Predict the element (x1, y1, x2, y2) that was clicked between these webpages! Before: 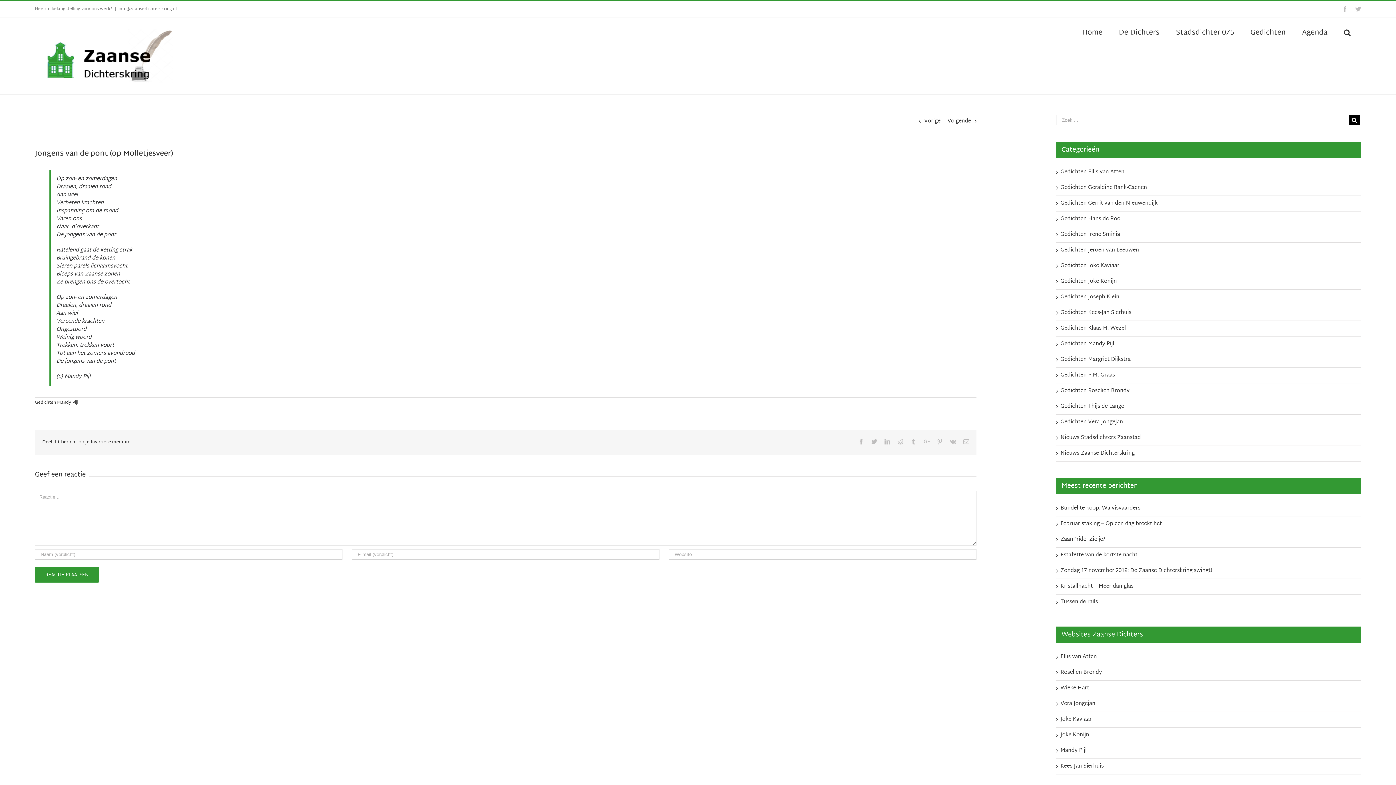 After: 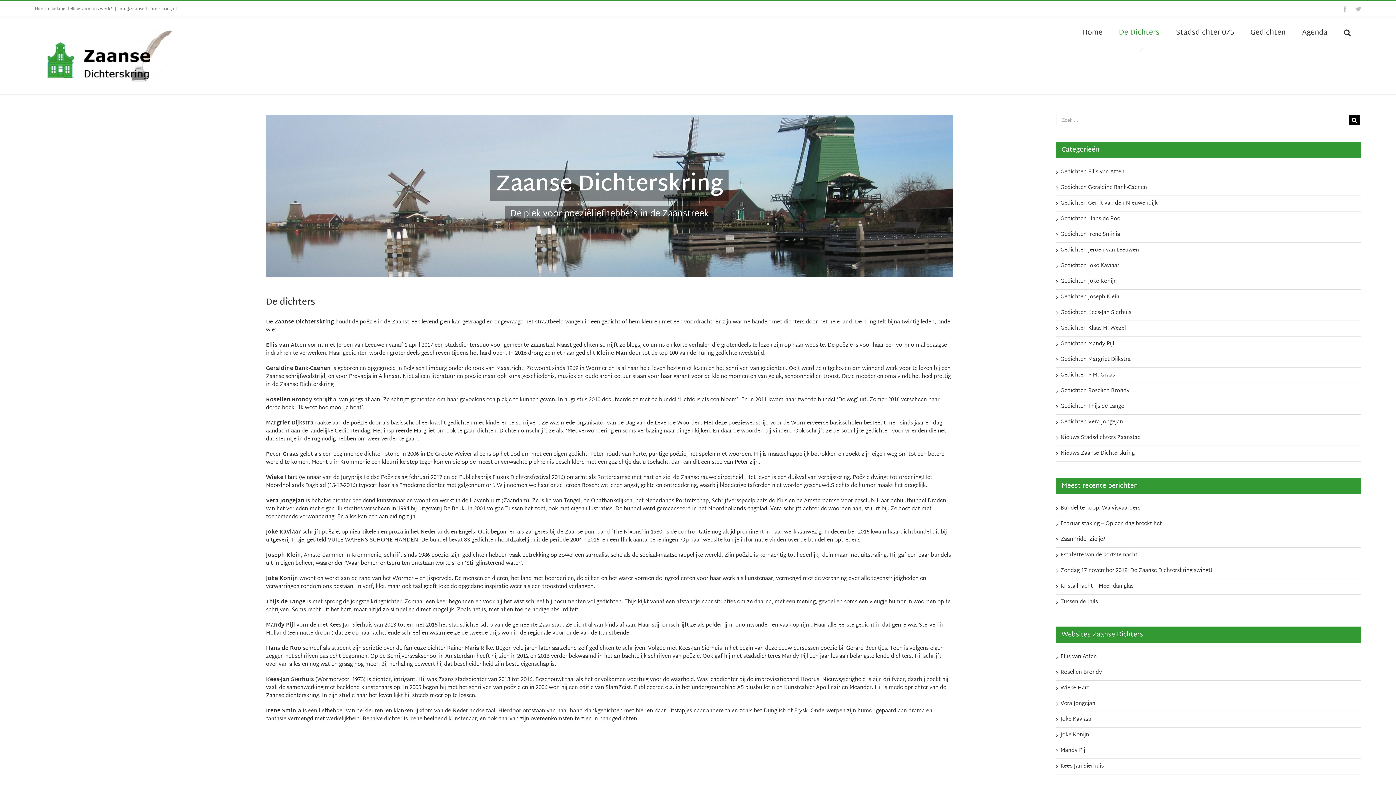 Action: bbox: (1119, 17, 1159, 48) label: De Dichters